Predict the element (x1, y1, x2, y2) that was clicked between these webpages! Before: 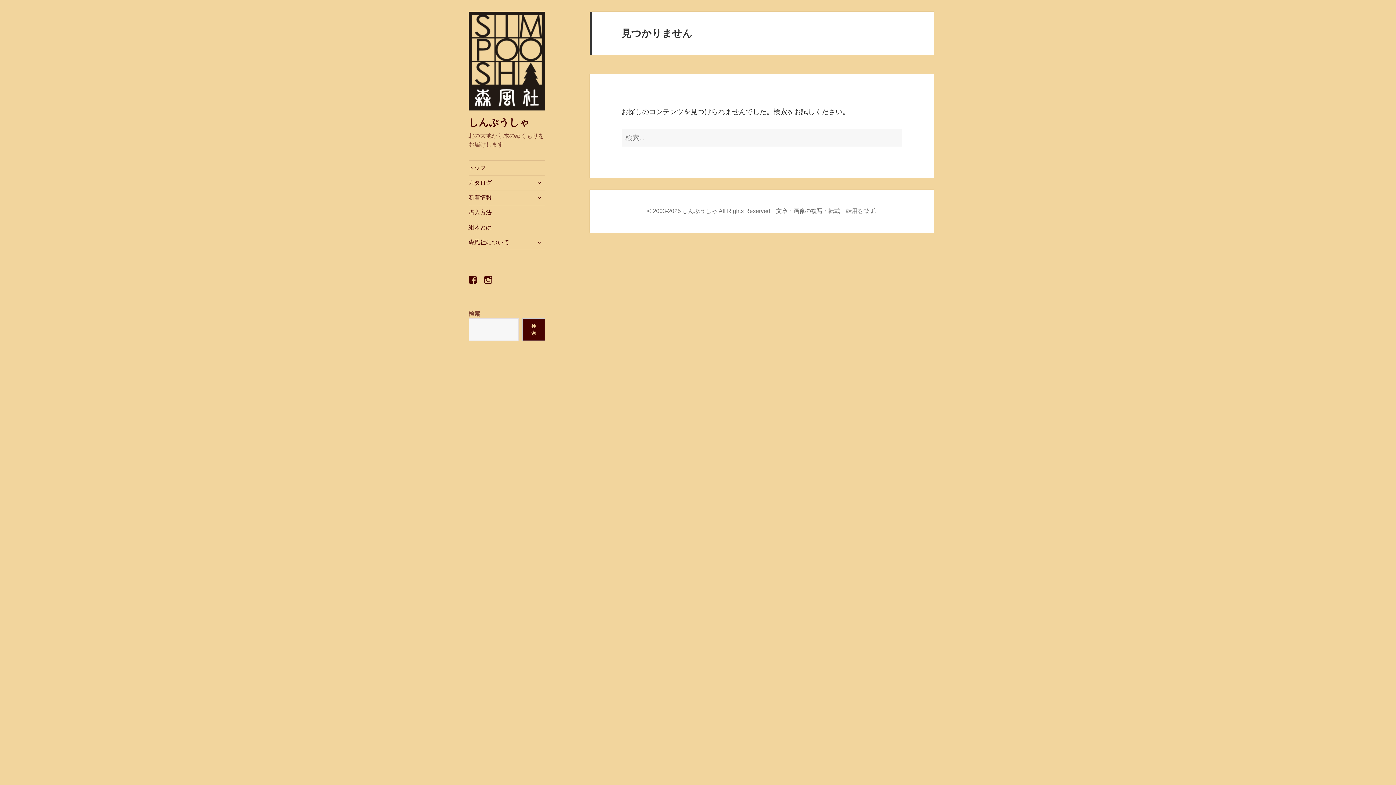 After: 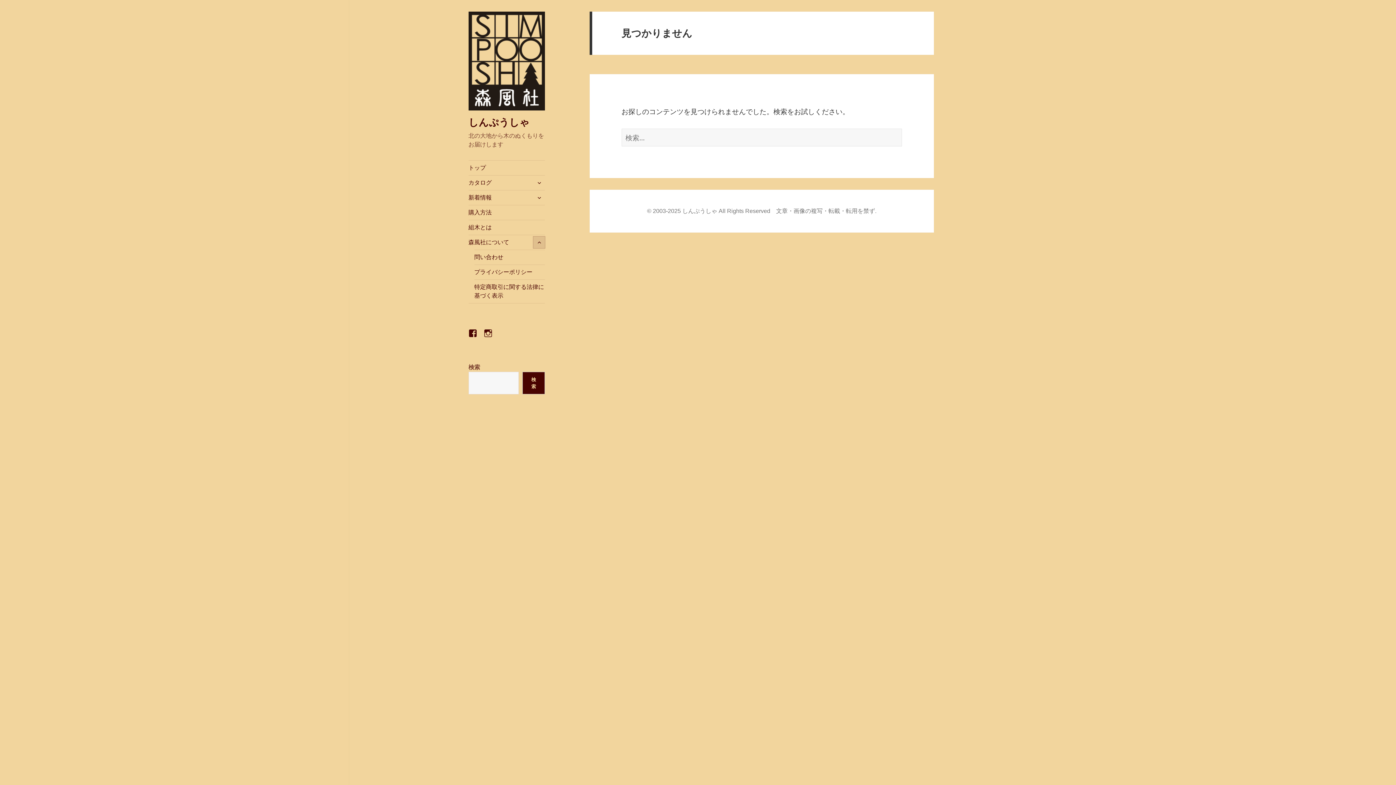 Action: label: サブメニューを展開 bbox: (533, 236, 545, 248)